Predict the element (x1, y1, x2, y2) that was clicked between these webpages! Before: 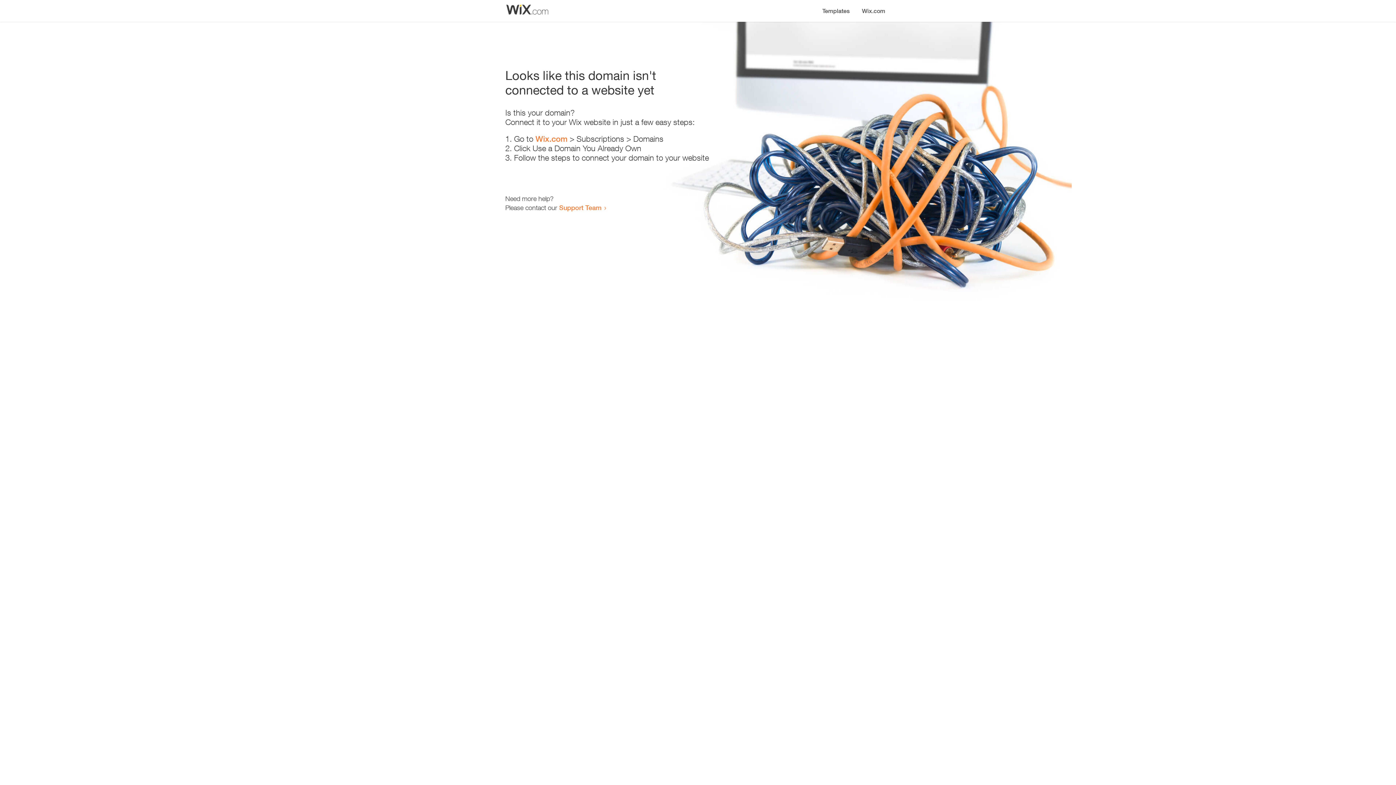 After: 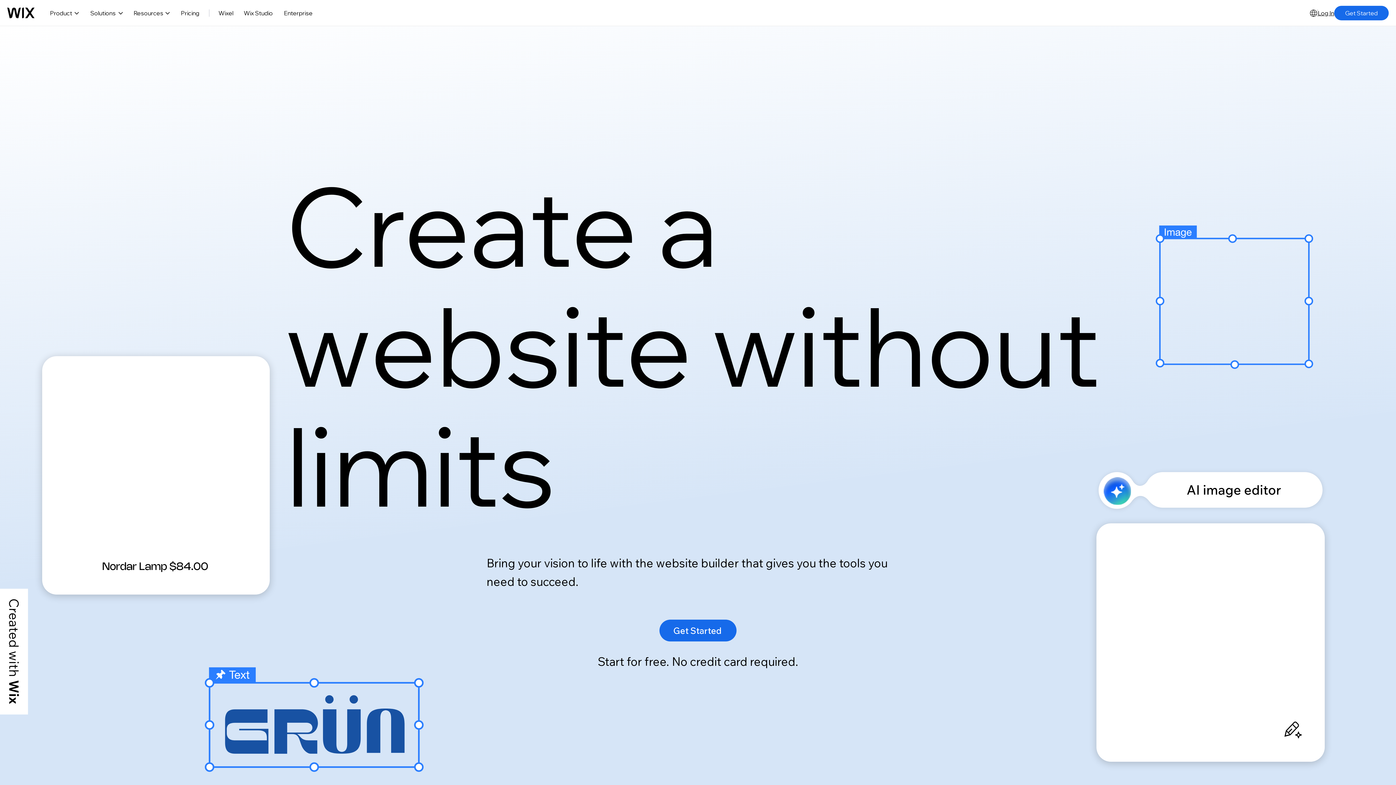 Action: label: Wix.com bbox: (535, 134, 567, 143)